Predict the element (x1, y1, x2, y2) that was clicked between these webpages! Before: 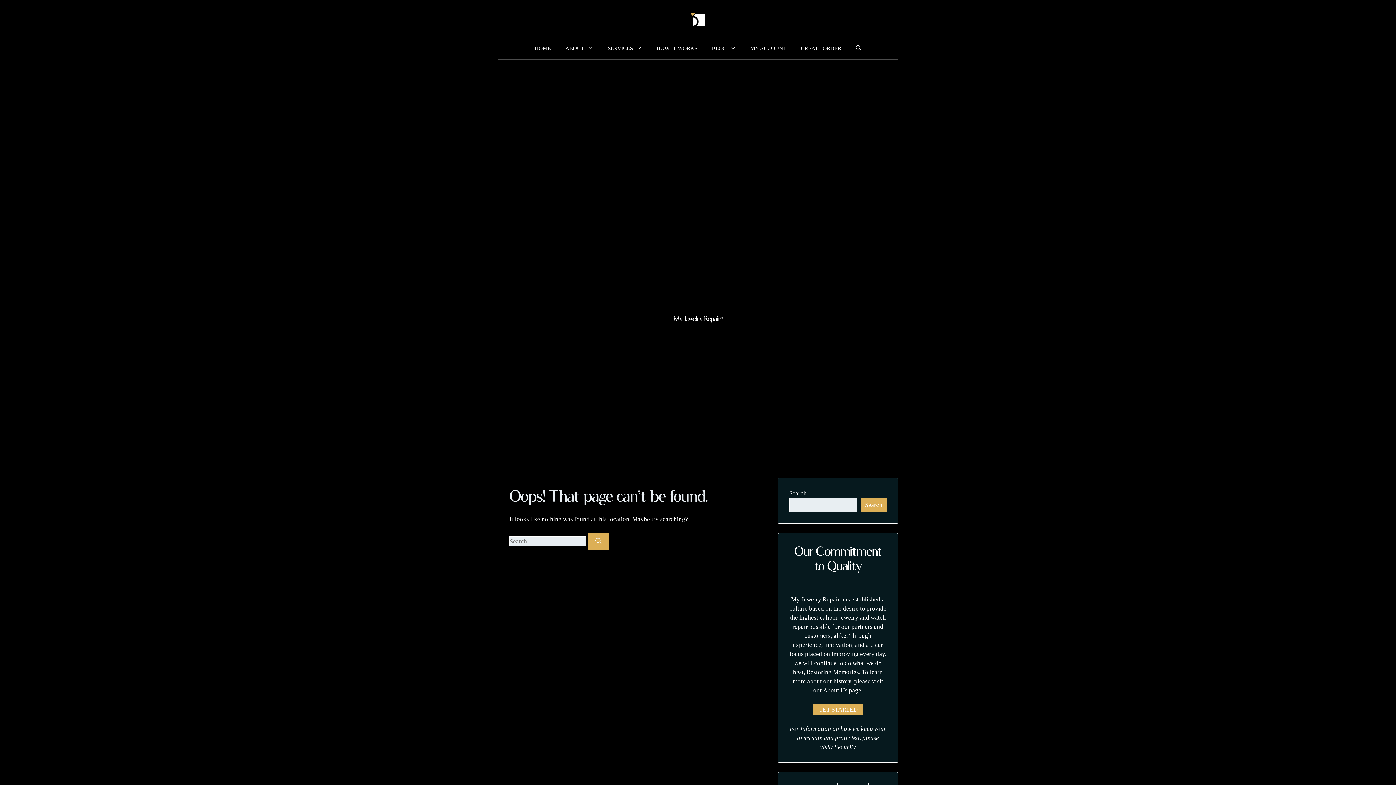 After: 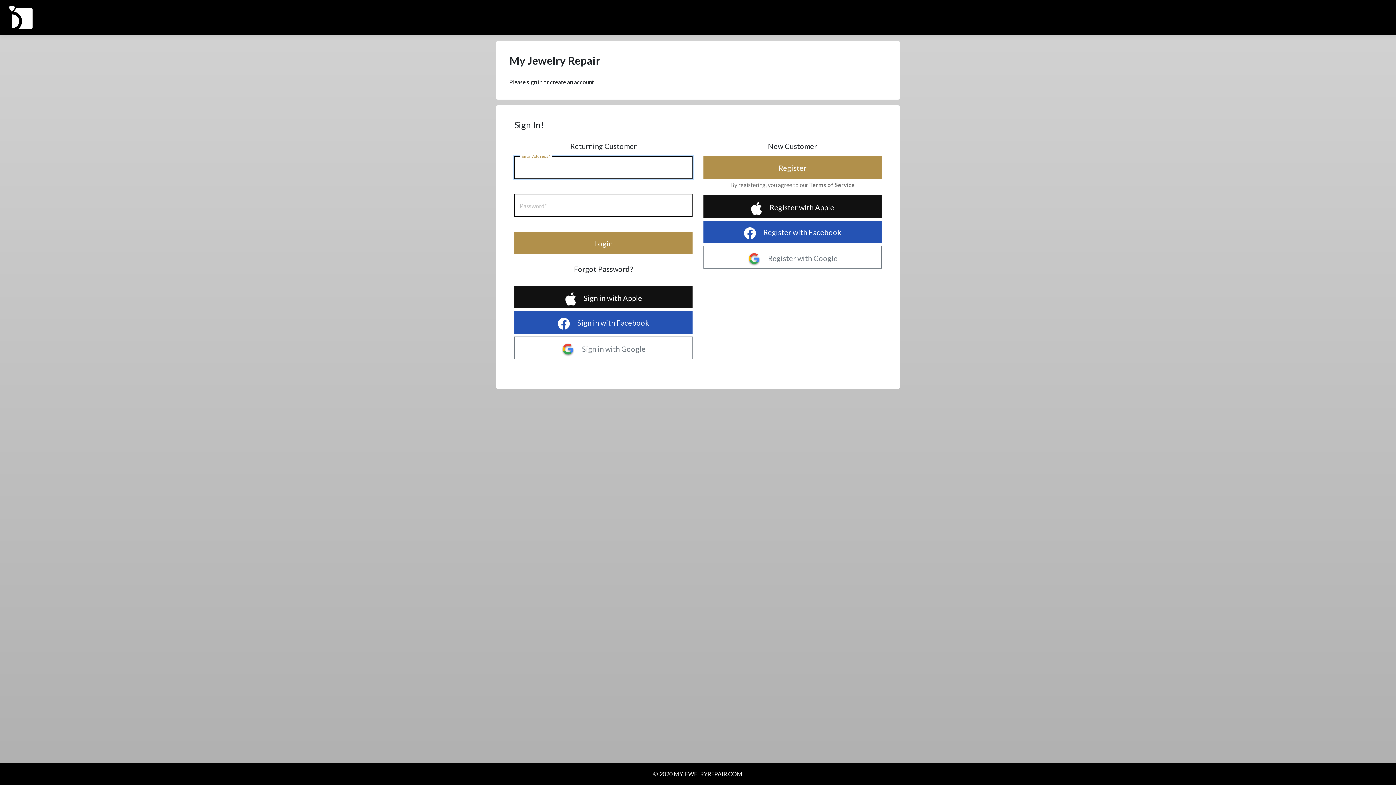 Action: bbox: (793, 37, 848, 59) label: CREATE ORDER